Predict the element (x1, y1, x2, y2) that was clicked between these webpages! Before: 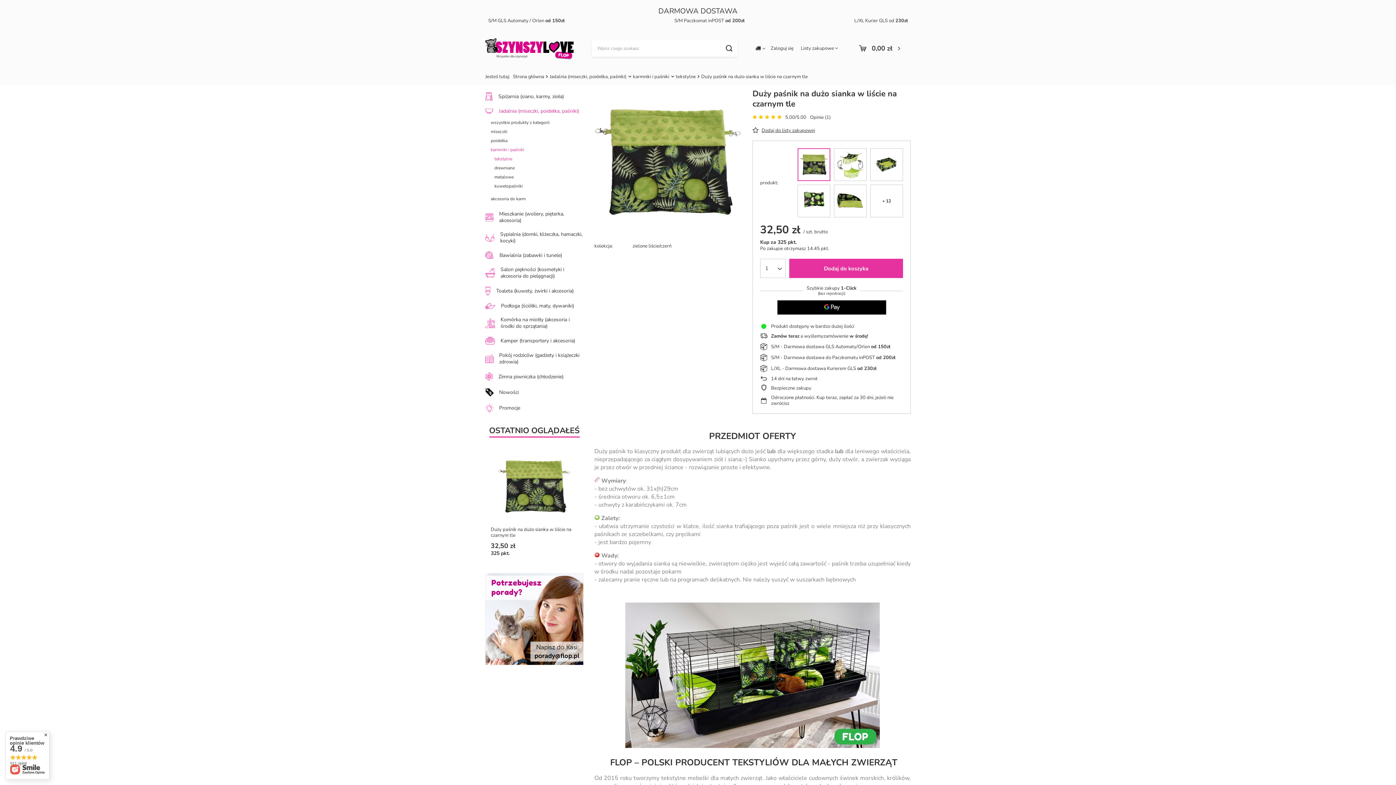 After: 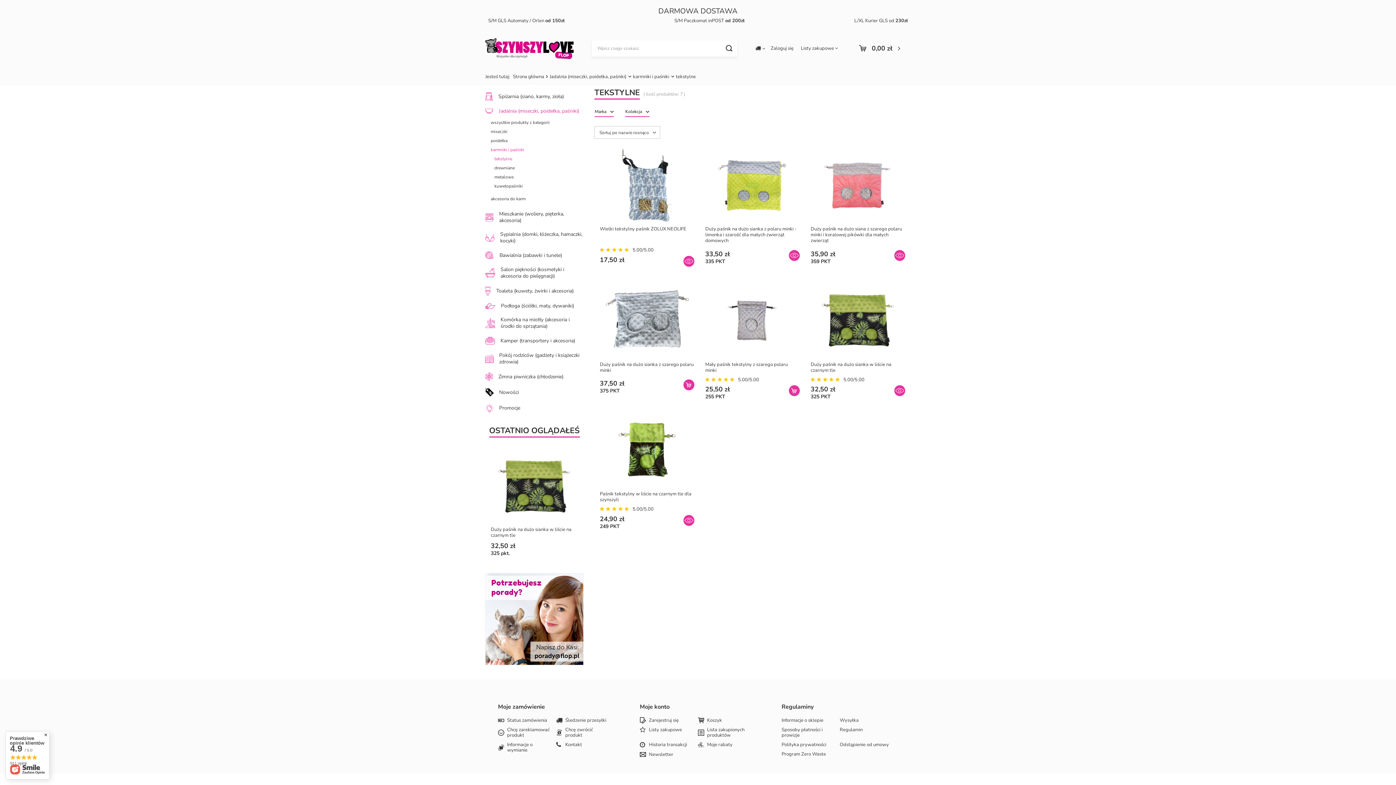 Action: label: tekstylne bbox: (494, 154, 572, 163)